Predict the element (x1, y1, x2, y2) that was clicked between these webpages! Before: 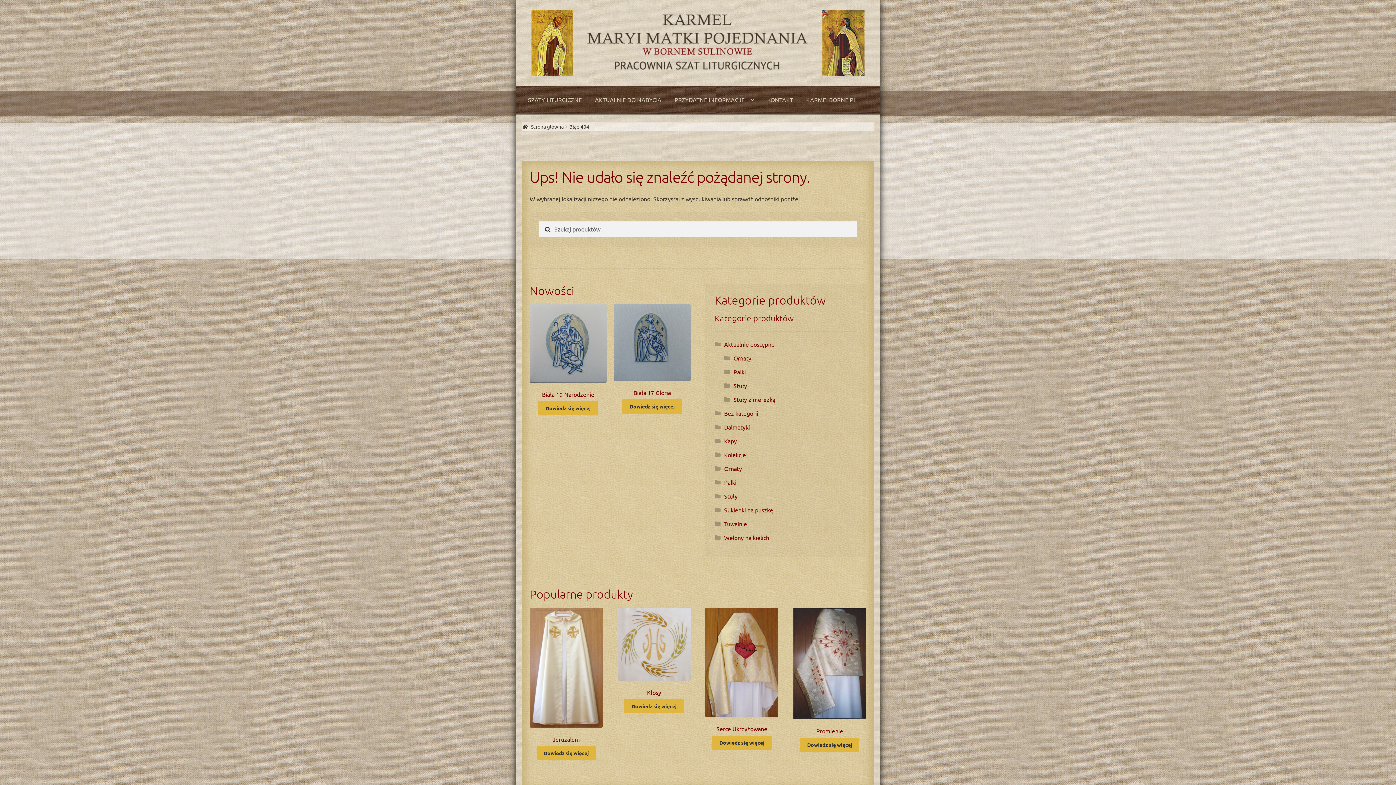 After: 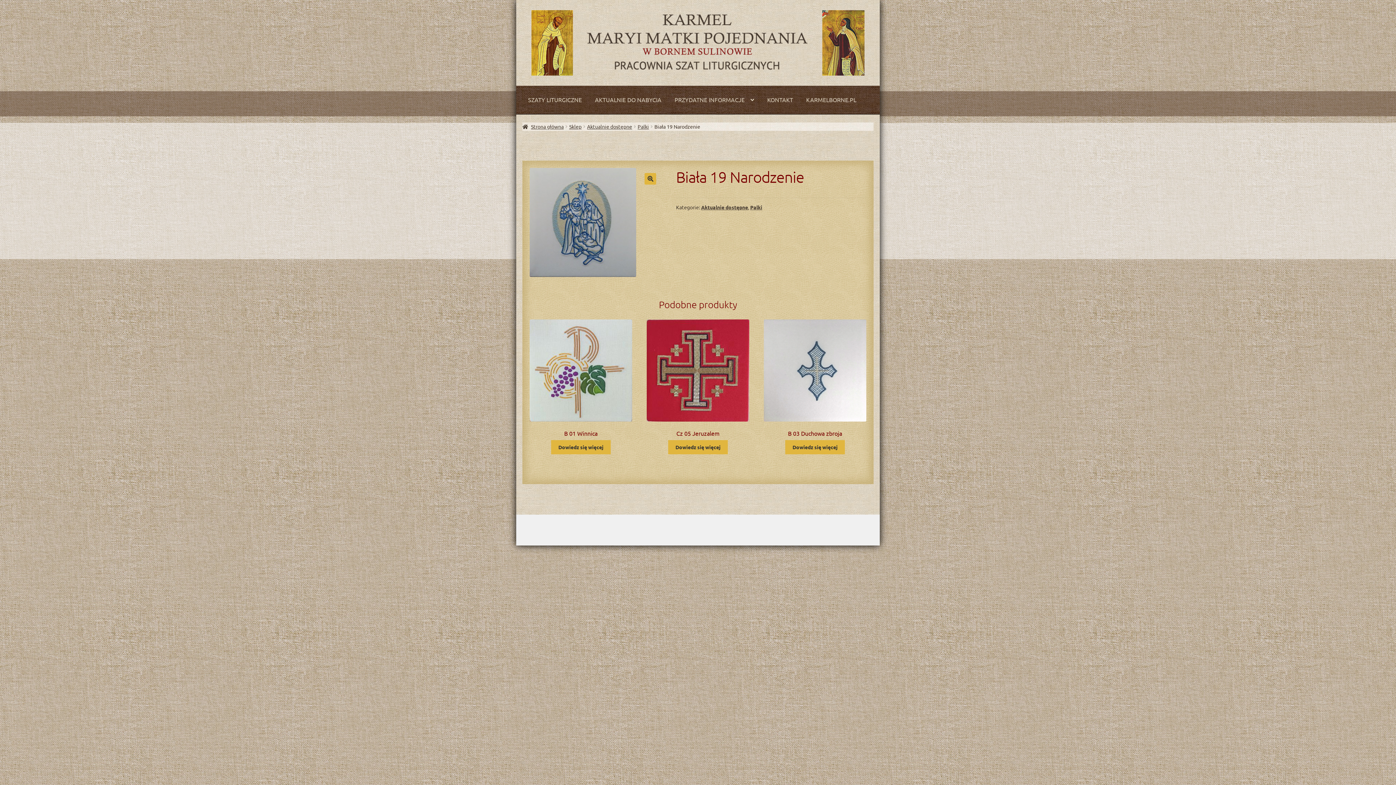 Action: label: Przeczytaj więcej o „Biała 19 Narodzenie” bbox: (538, 401, 598, 415)